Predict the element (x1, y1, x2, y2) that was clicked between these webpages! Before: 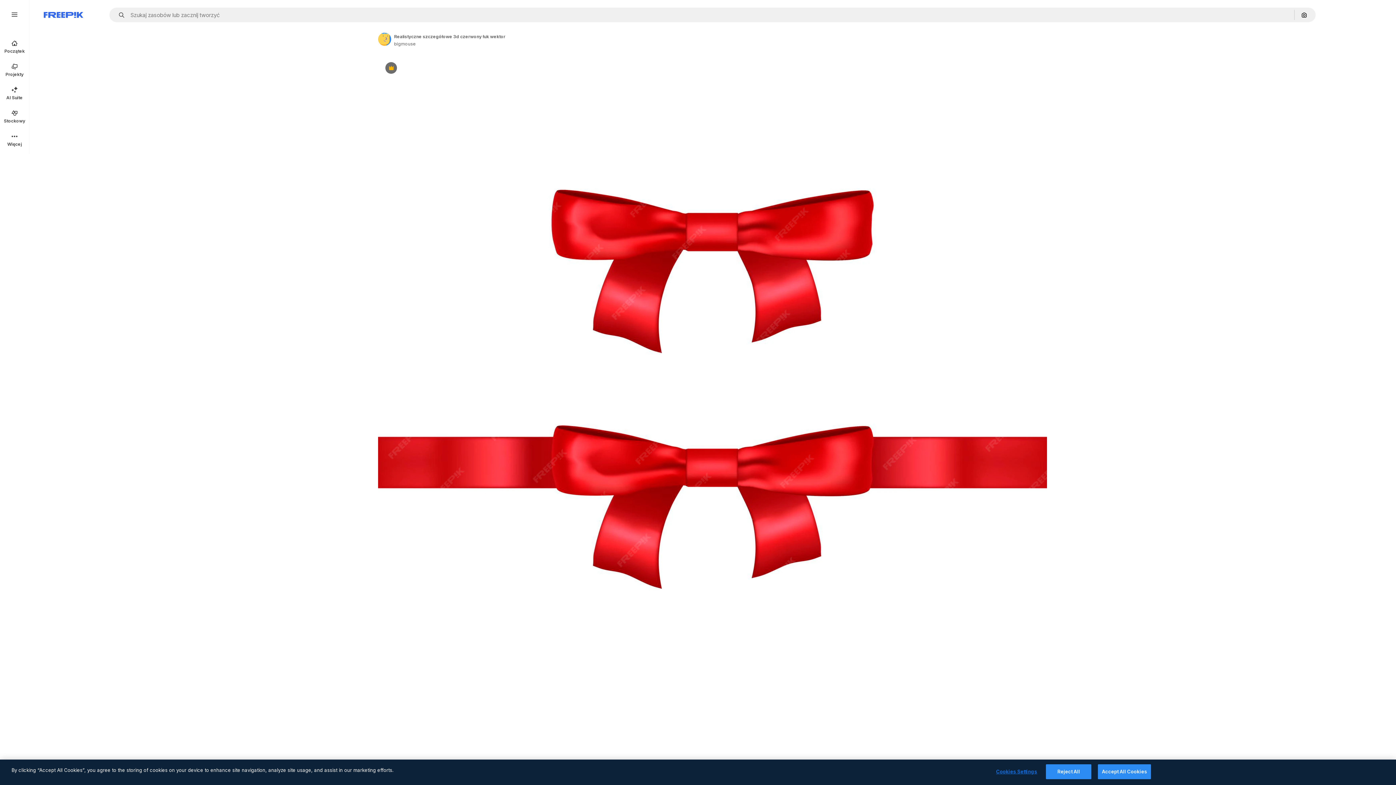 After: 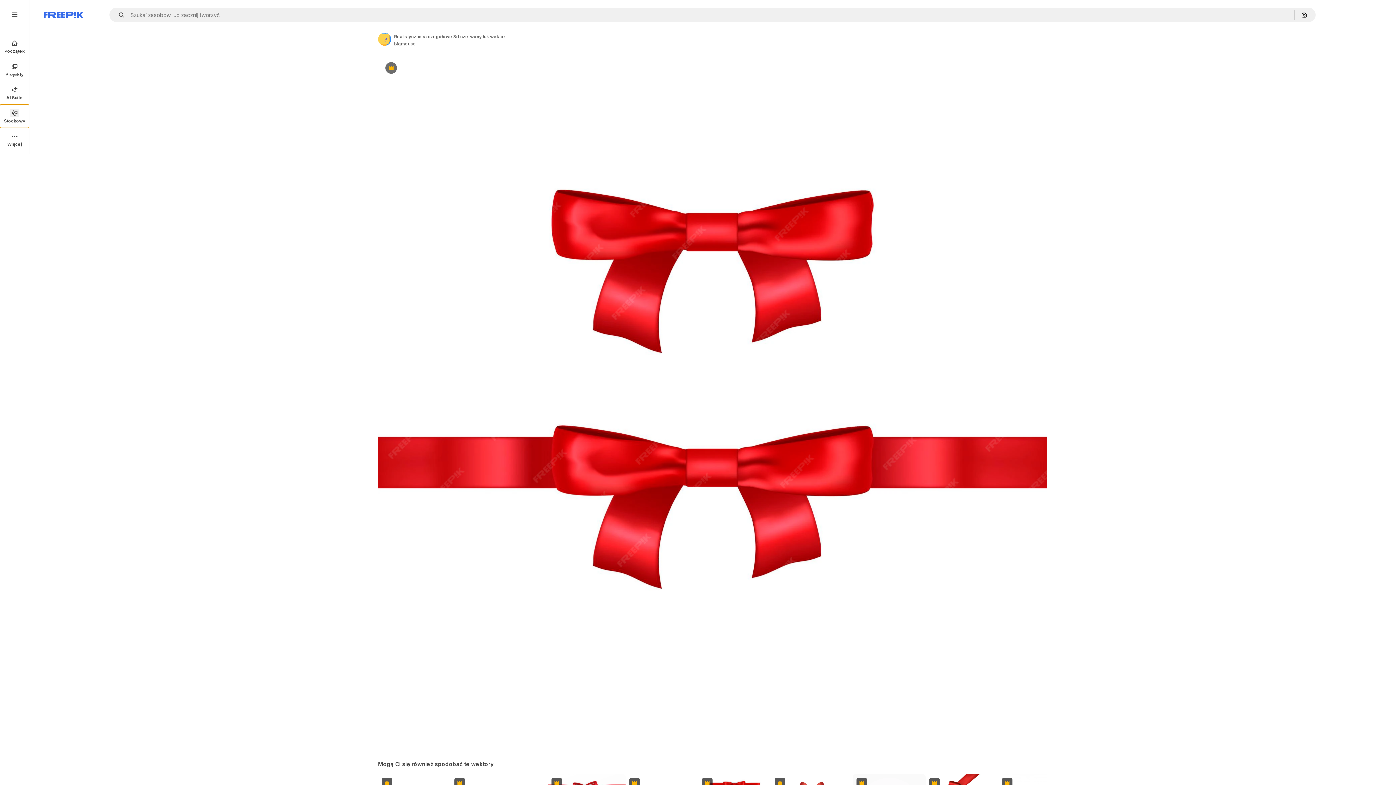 Action: bbox: (0, 104, 29, 128) label: Stockowy